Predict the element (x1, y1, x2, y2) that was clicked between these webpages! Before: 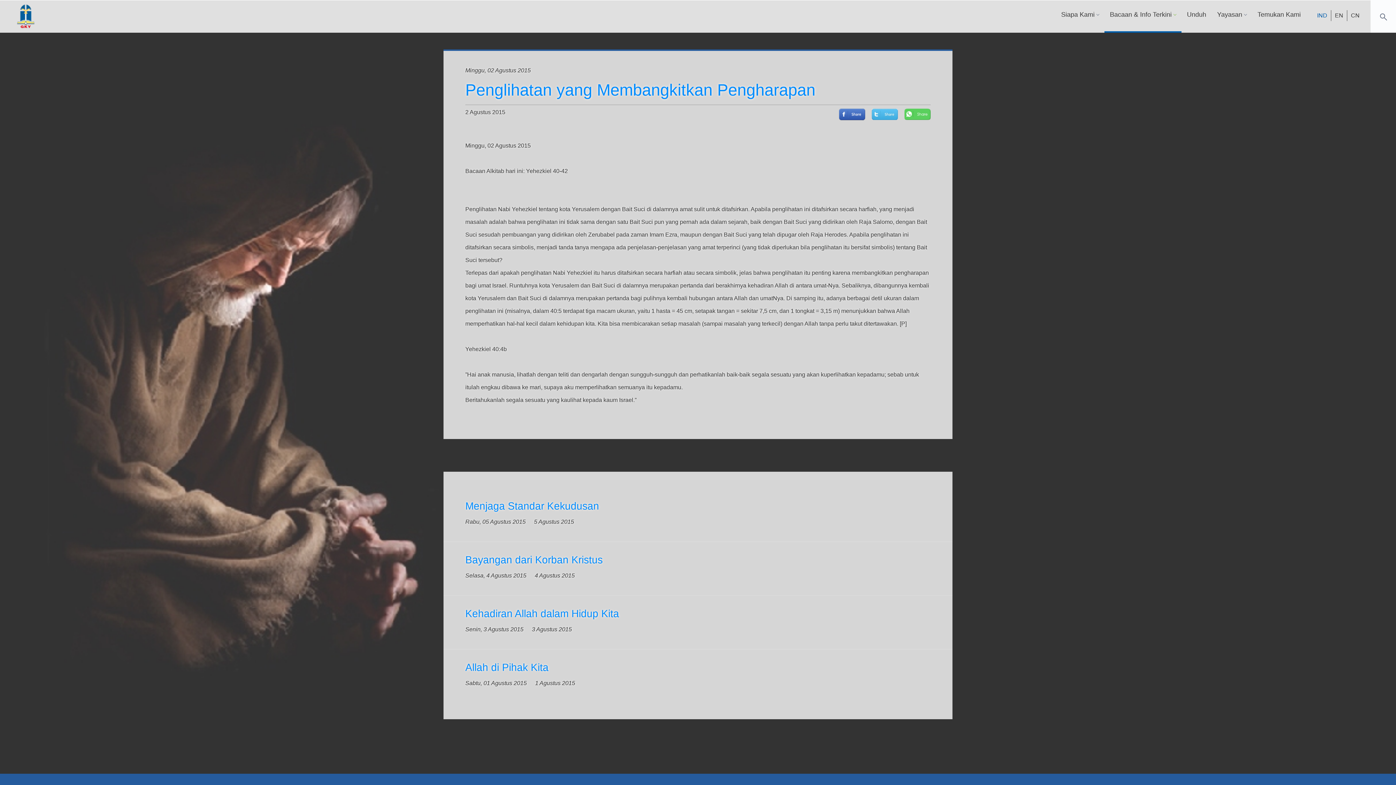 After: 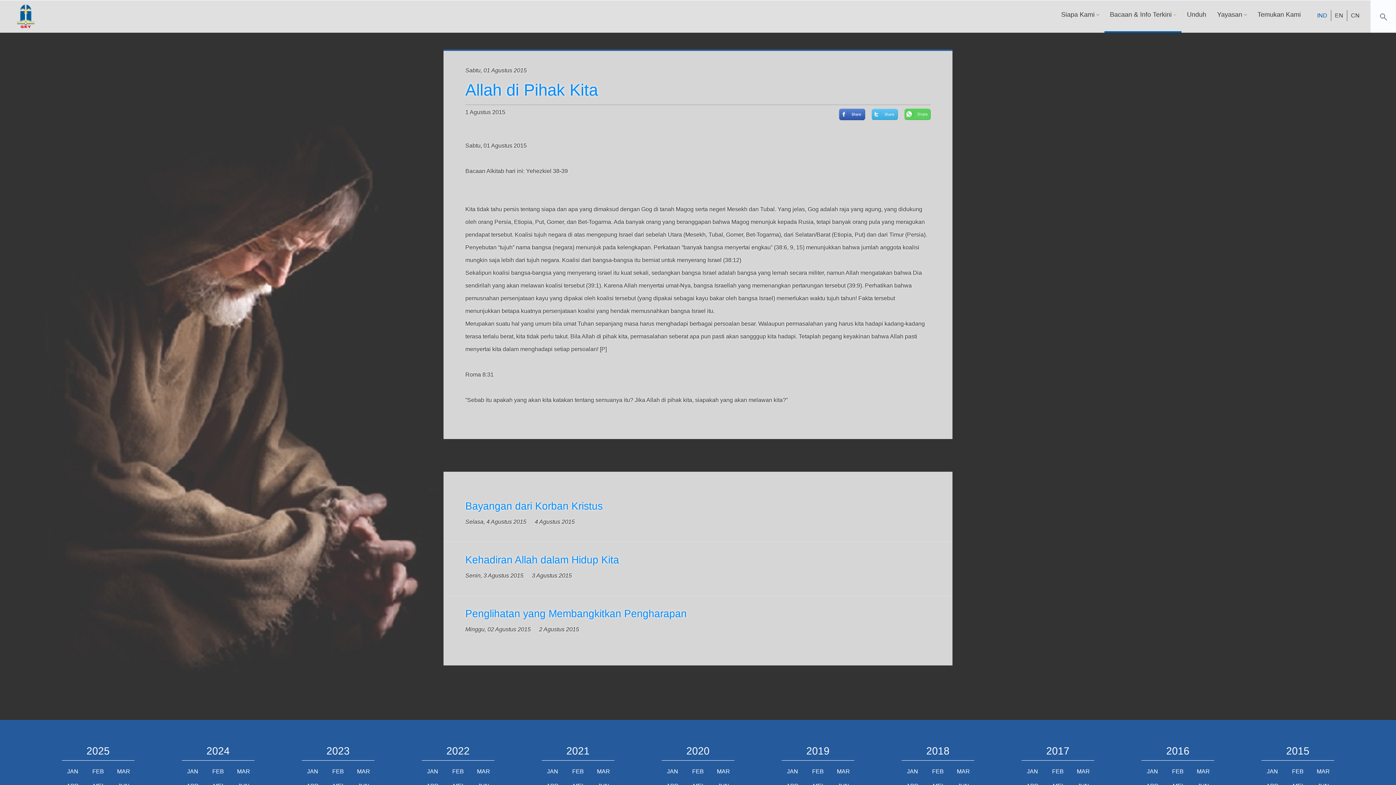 Action: label: Allah di Pihak Kita
Sabtu, 01 Agustus 2015 1 Agustus 2015  bbox: (443, 649, 952, 703)